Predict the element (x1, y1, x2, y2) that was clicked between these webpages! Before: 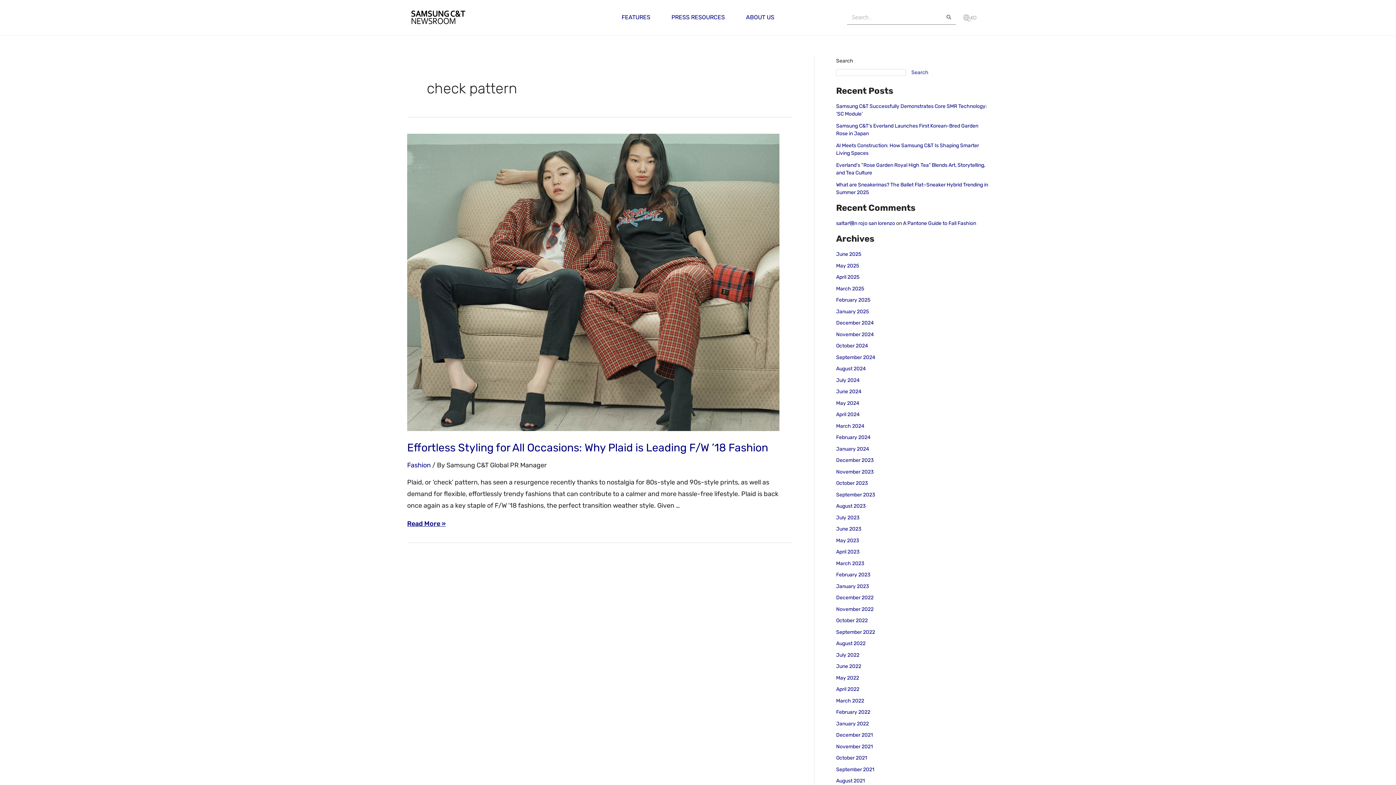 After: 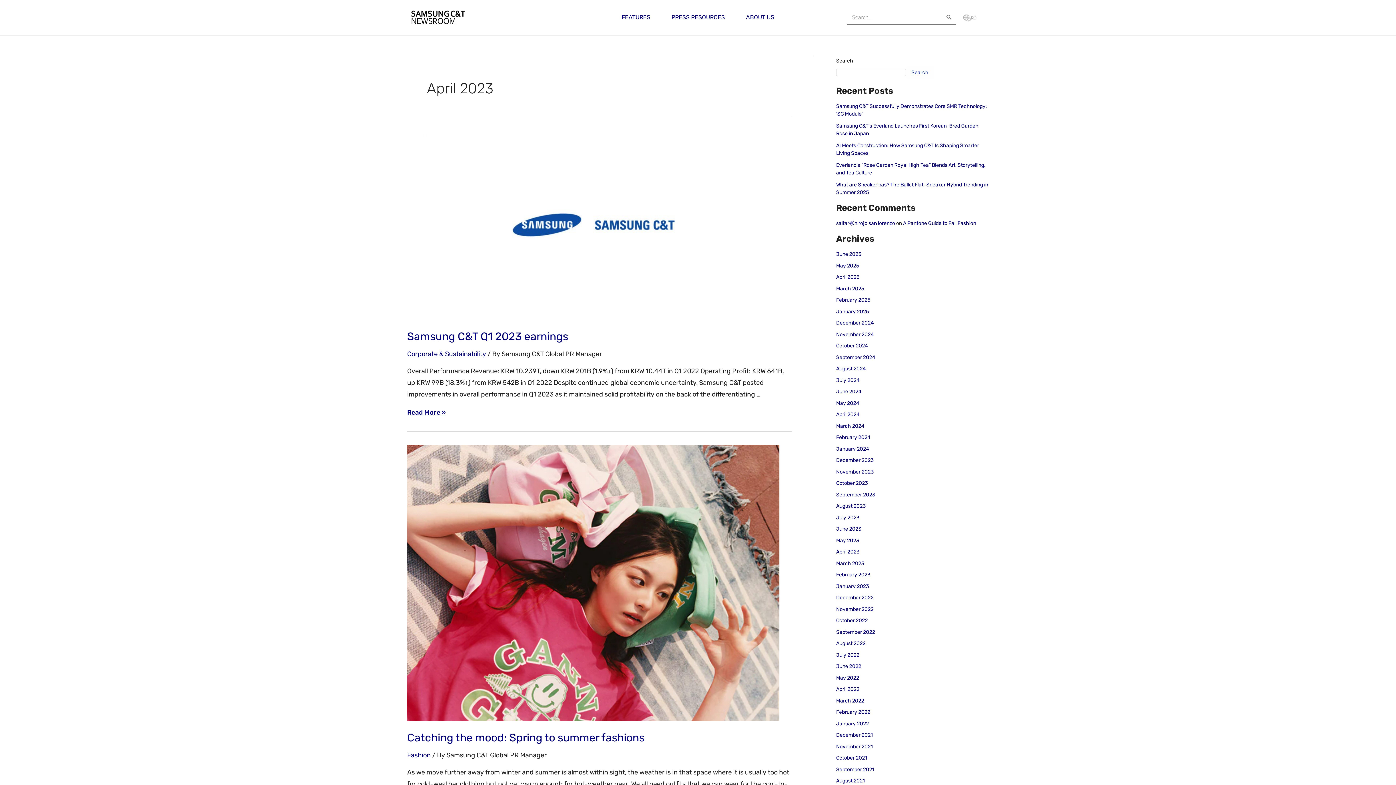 Action: bbox: (836, 549, 859, 555) label: April 2023